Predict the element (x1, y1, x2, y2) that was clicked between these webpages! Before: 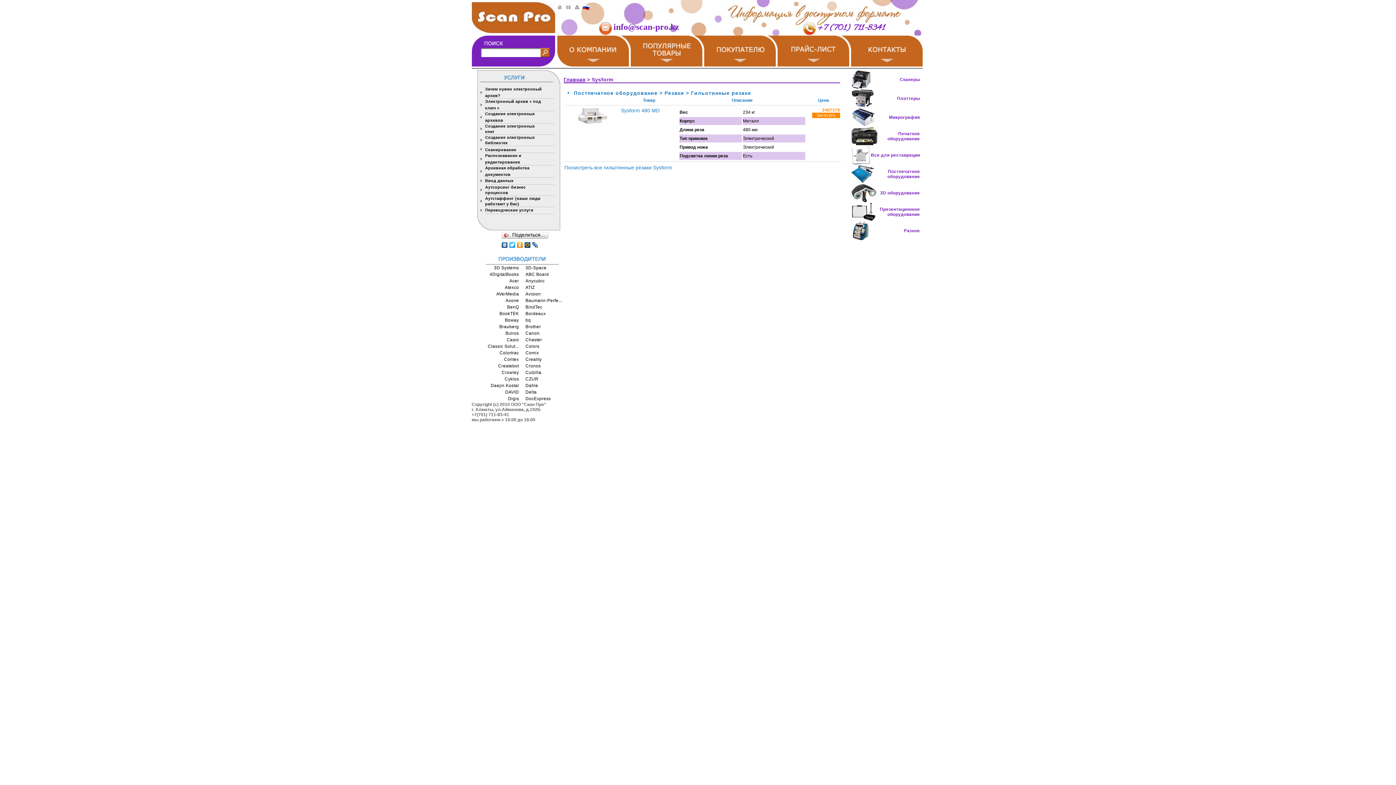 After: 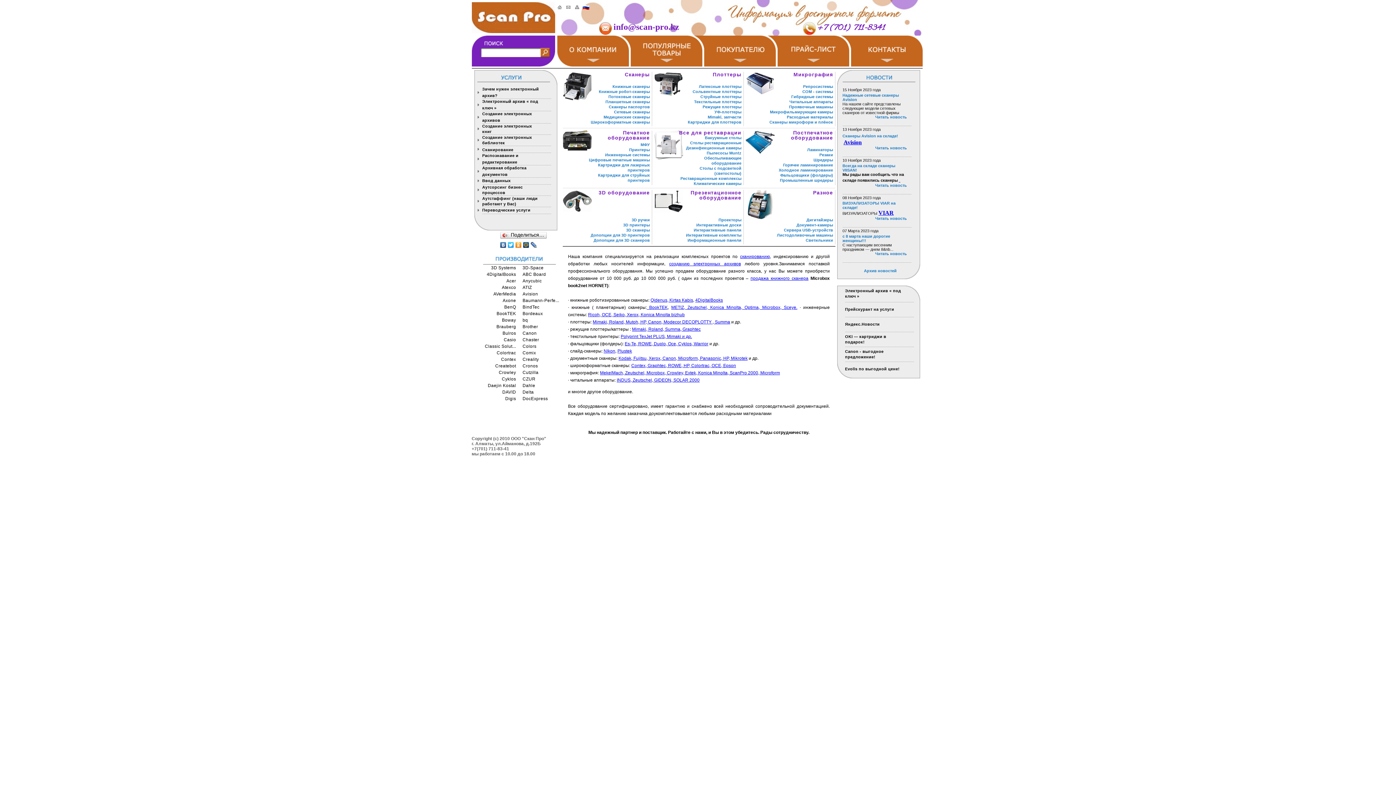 Action: bbox: (557, 4, 561, 10)